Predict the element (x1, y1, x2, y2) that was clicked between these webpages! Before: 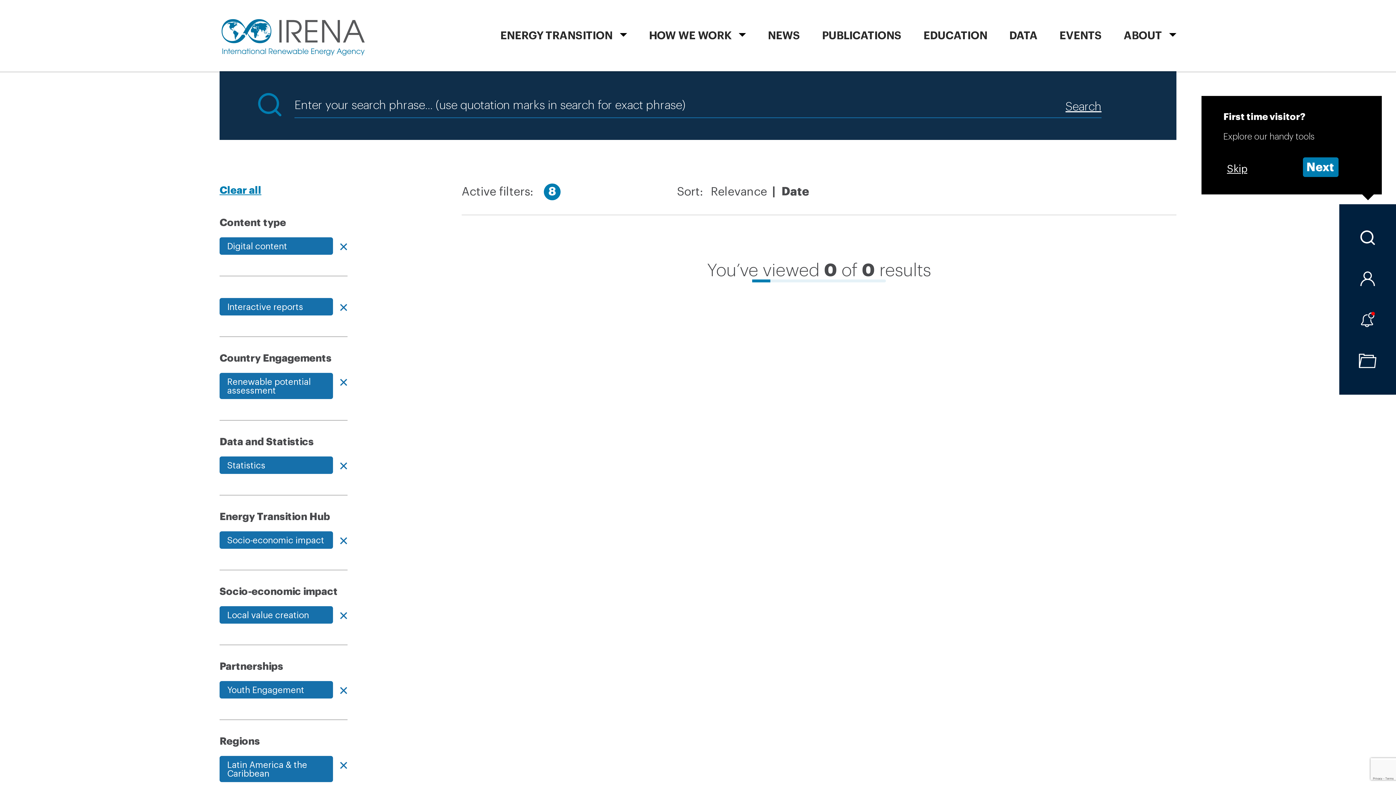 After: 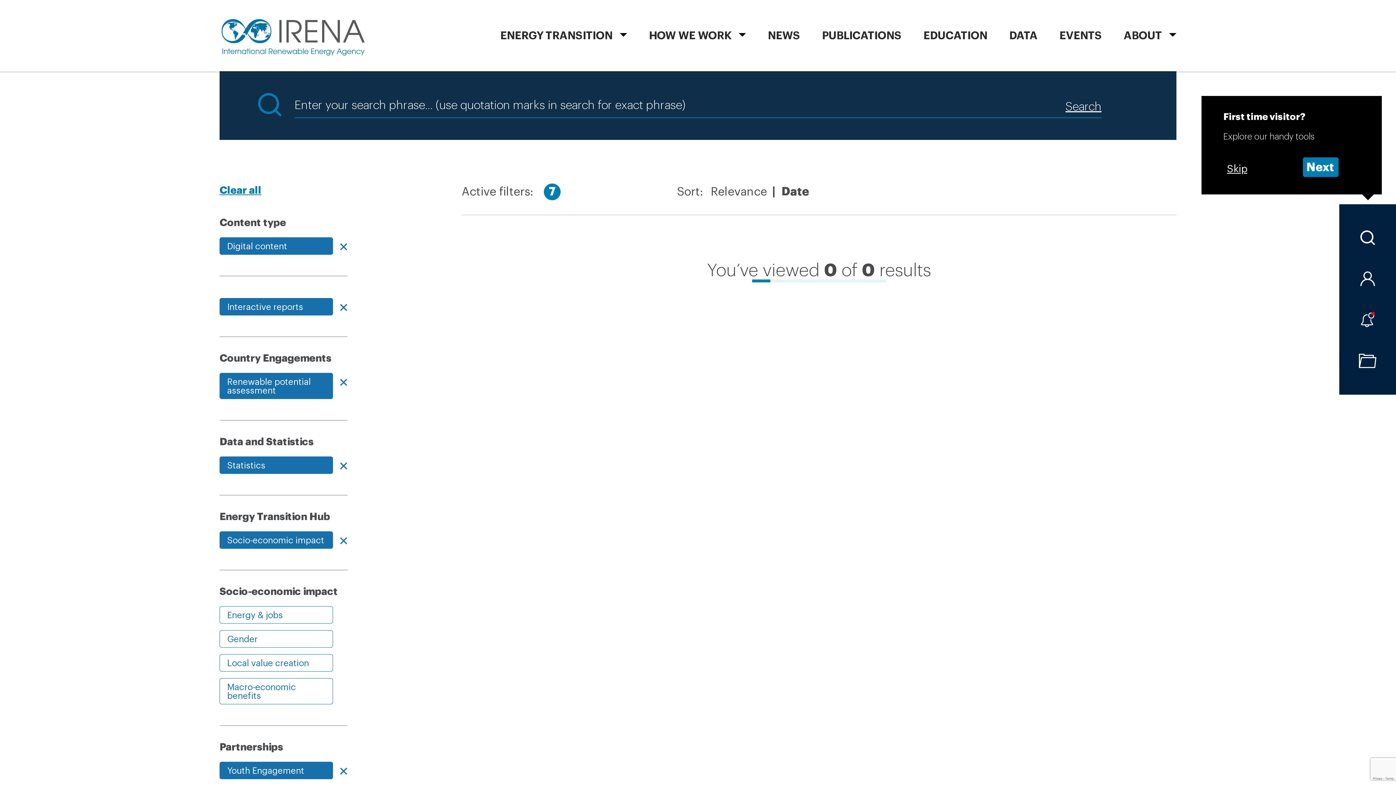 Action: bbox: (219, 606, 333, 624) label: Local value creation